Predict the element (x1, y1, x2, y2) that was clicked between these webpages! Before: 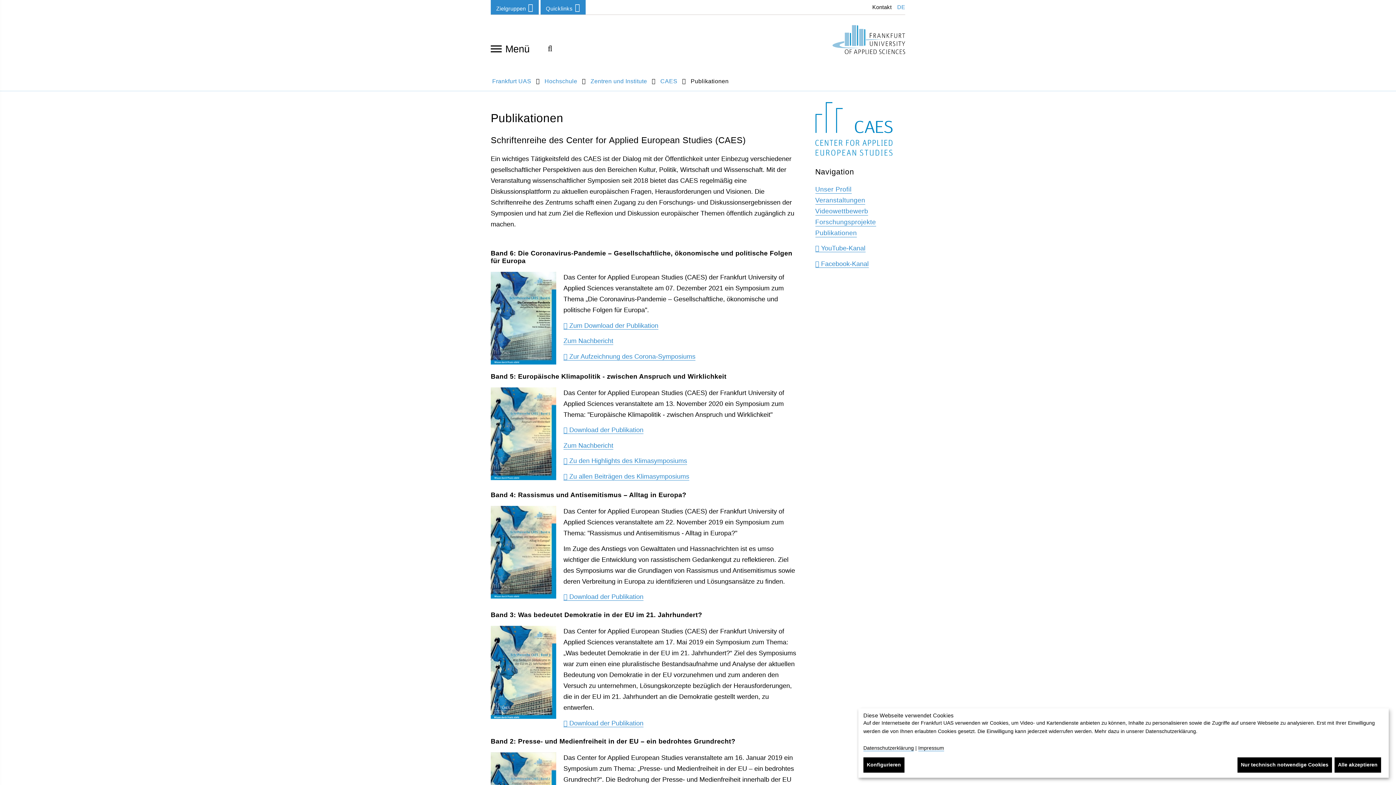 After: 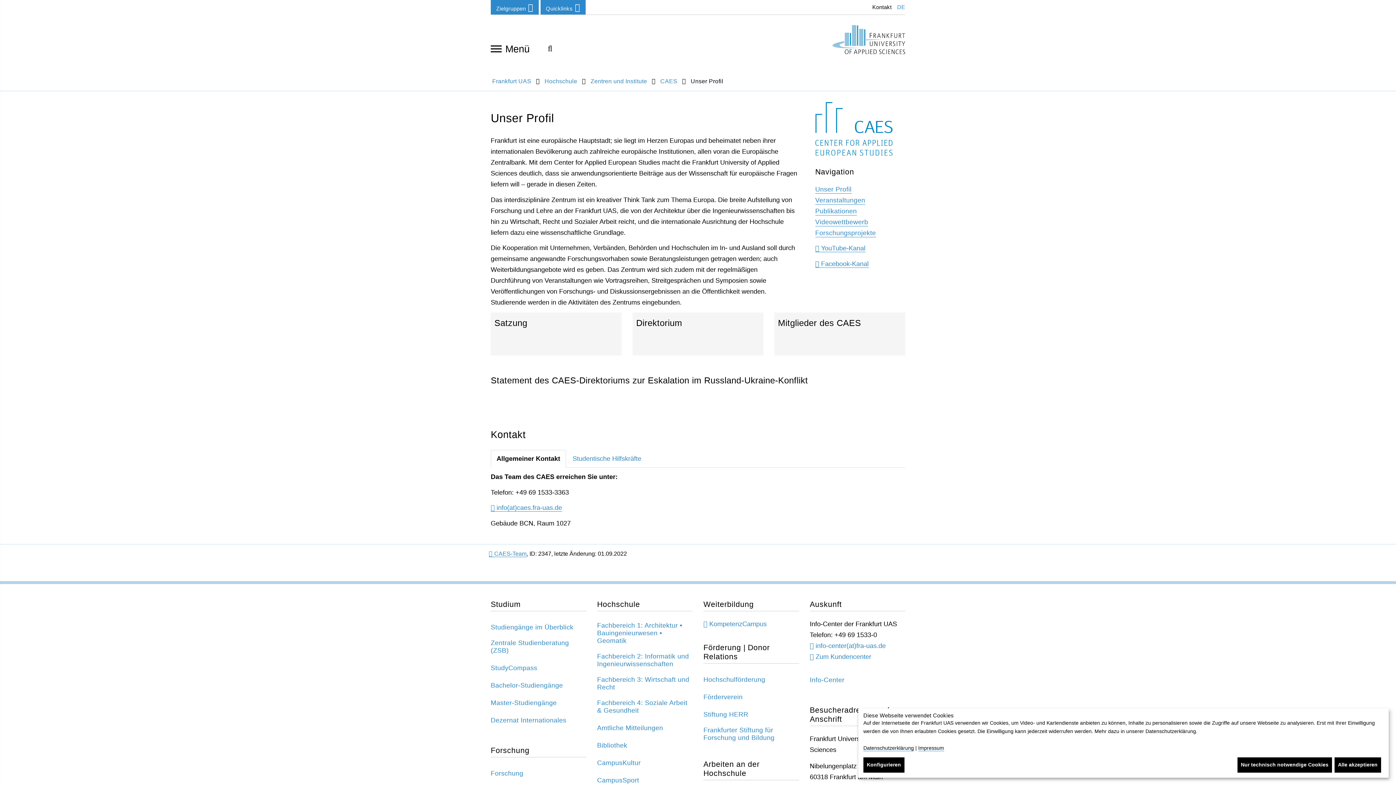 Action: label: Unser Profil bbox: (815, 185, 851, 193)